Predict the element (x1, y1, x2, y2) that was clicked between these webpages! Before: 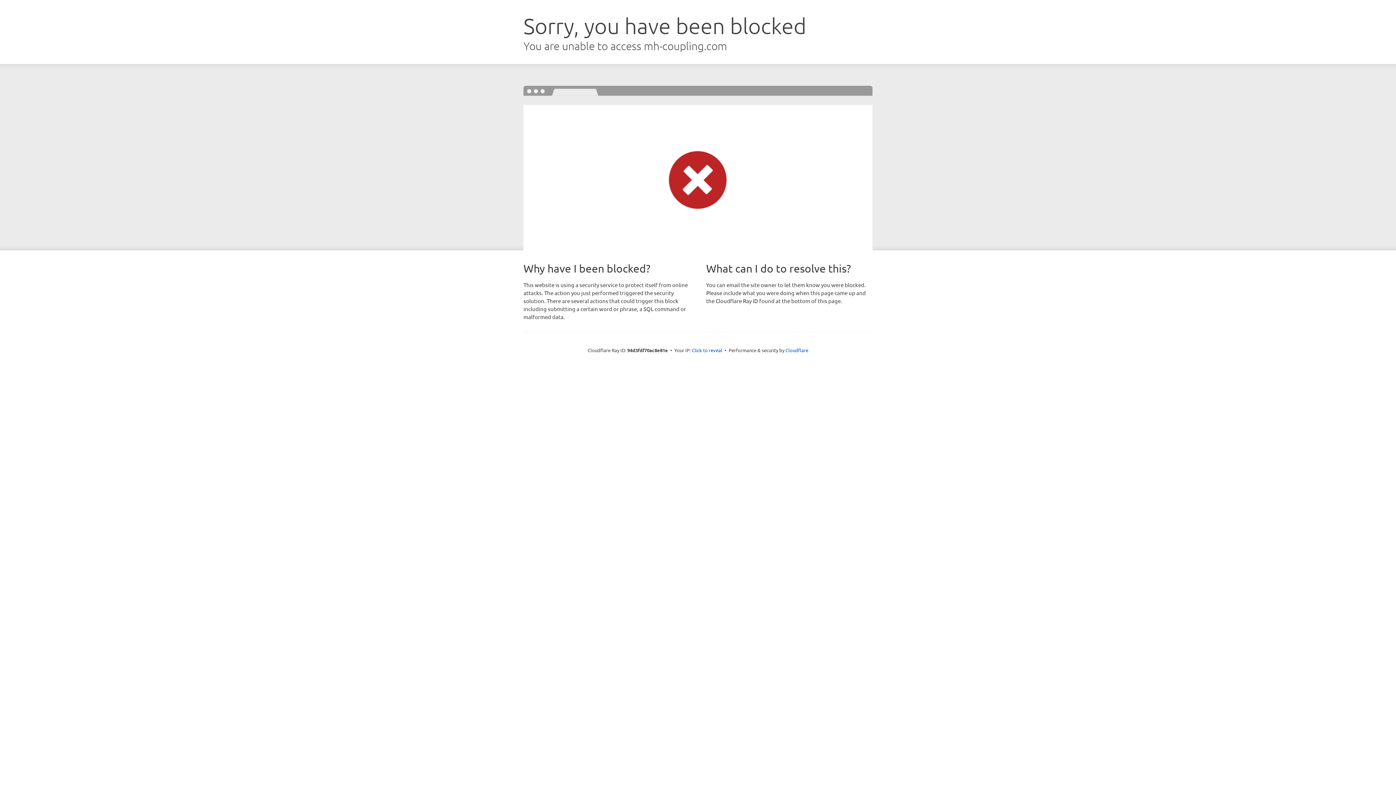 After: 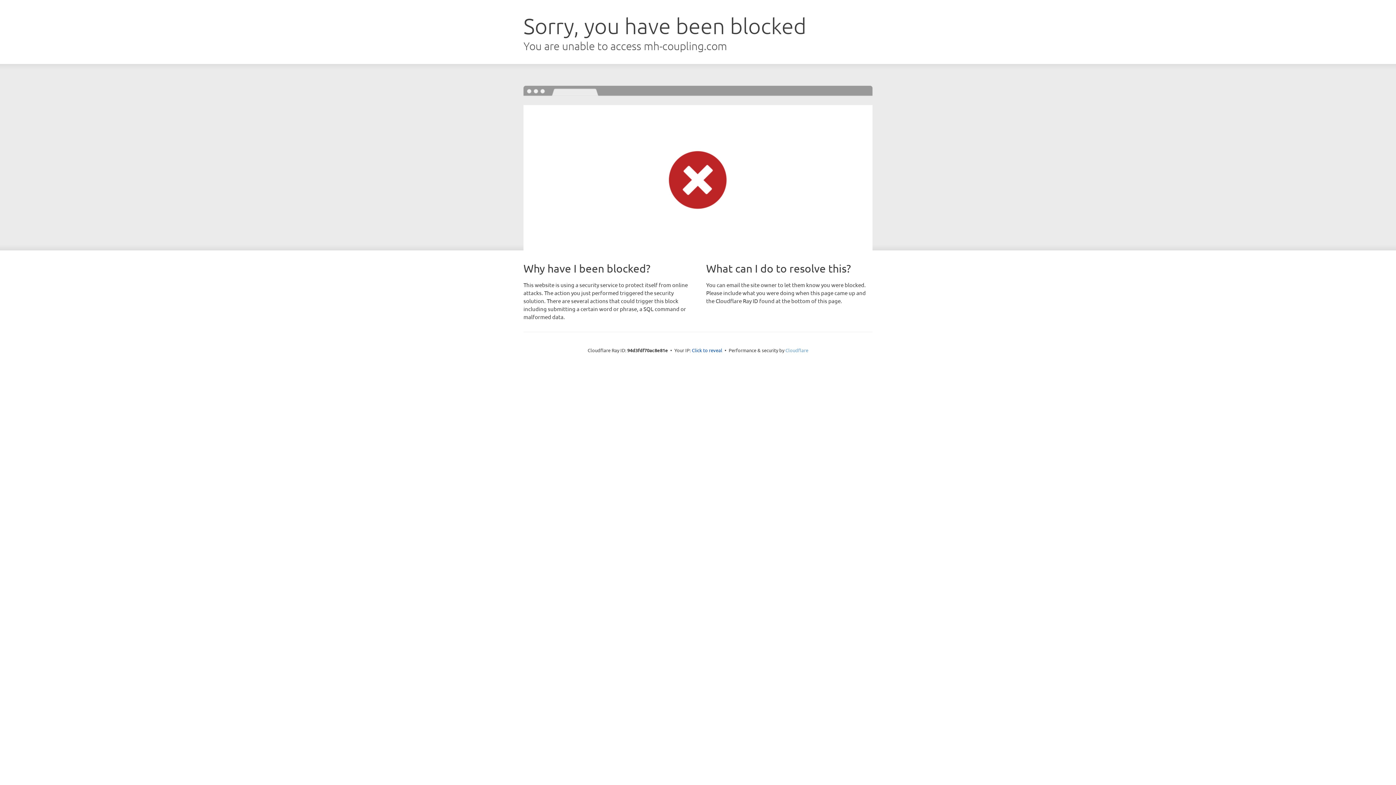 Action: label: Cloudflare bbox: (785, 347, 808, 353)